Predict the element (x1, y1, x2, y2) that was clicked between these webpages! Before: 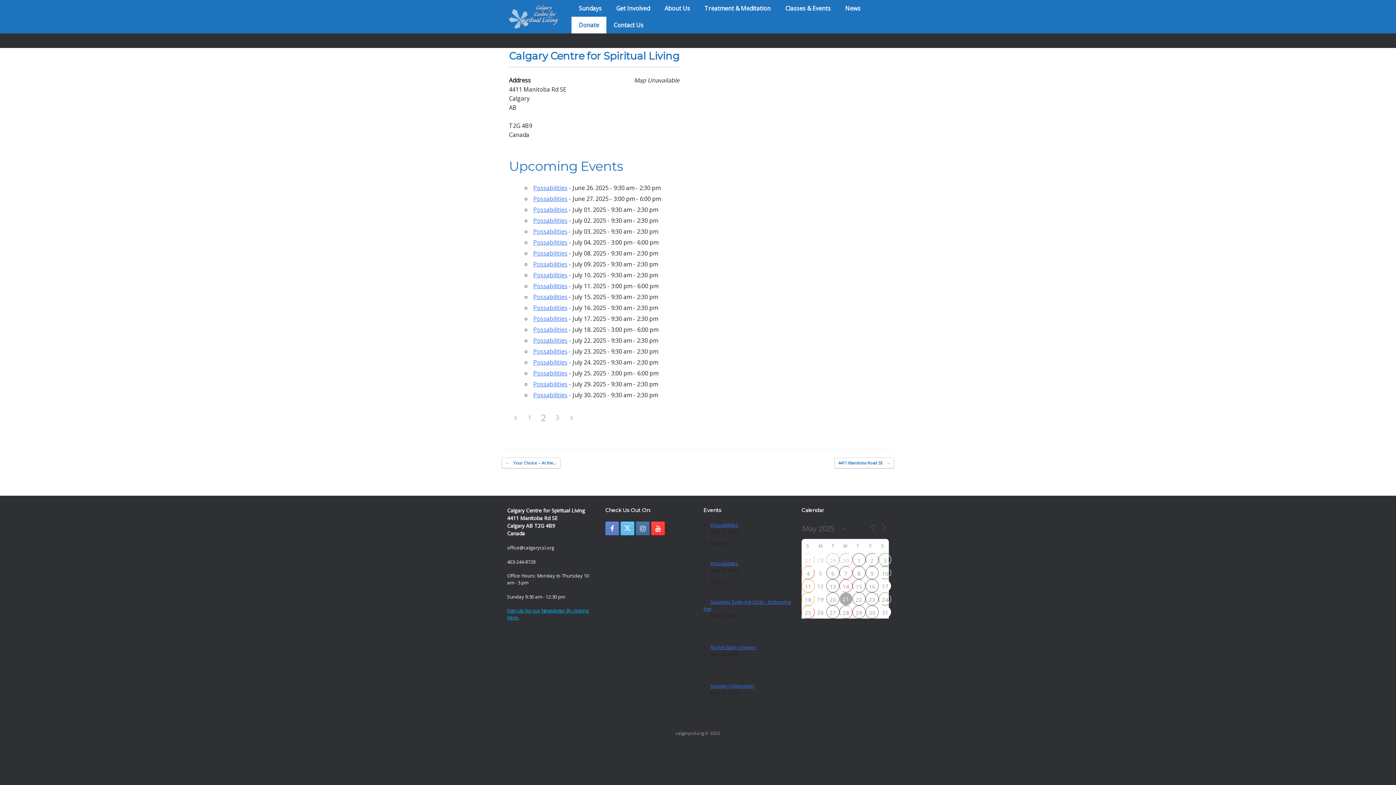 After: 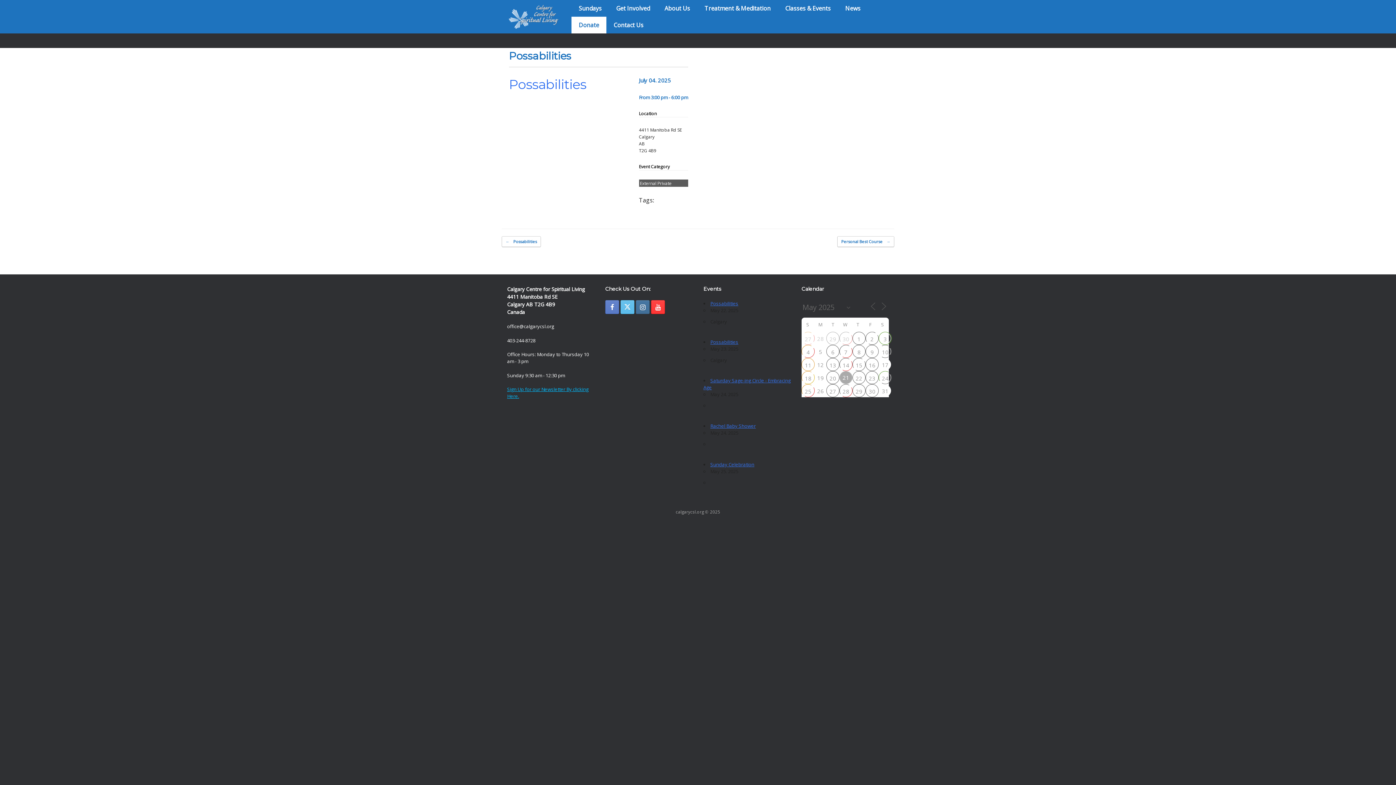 Action: label: Possabilities bbox: (533, 238, 567, 246)